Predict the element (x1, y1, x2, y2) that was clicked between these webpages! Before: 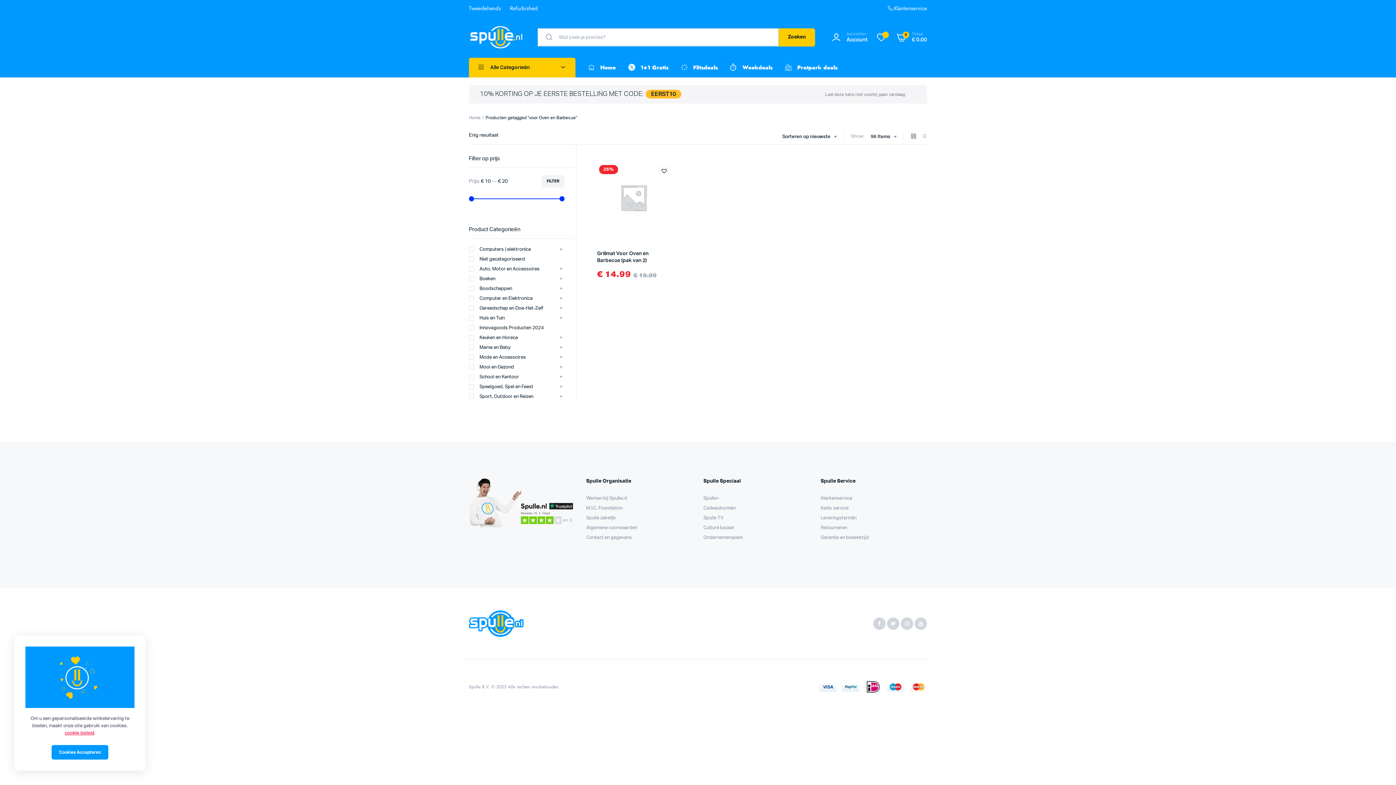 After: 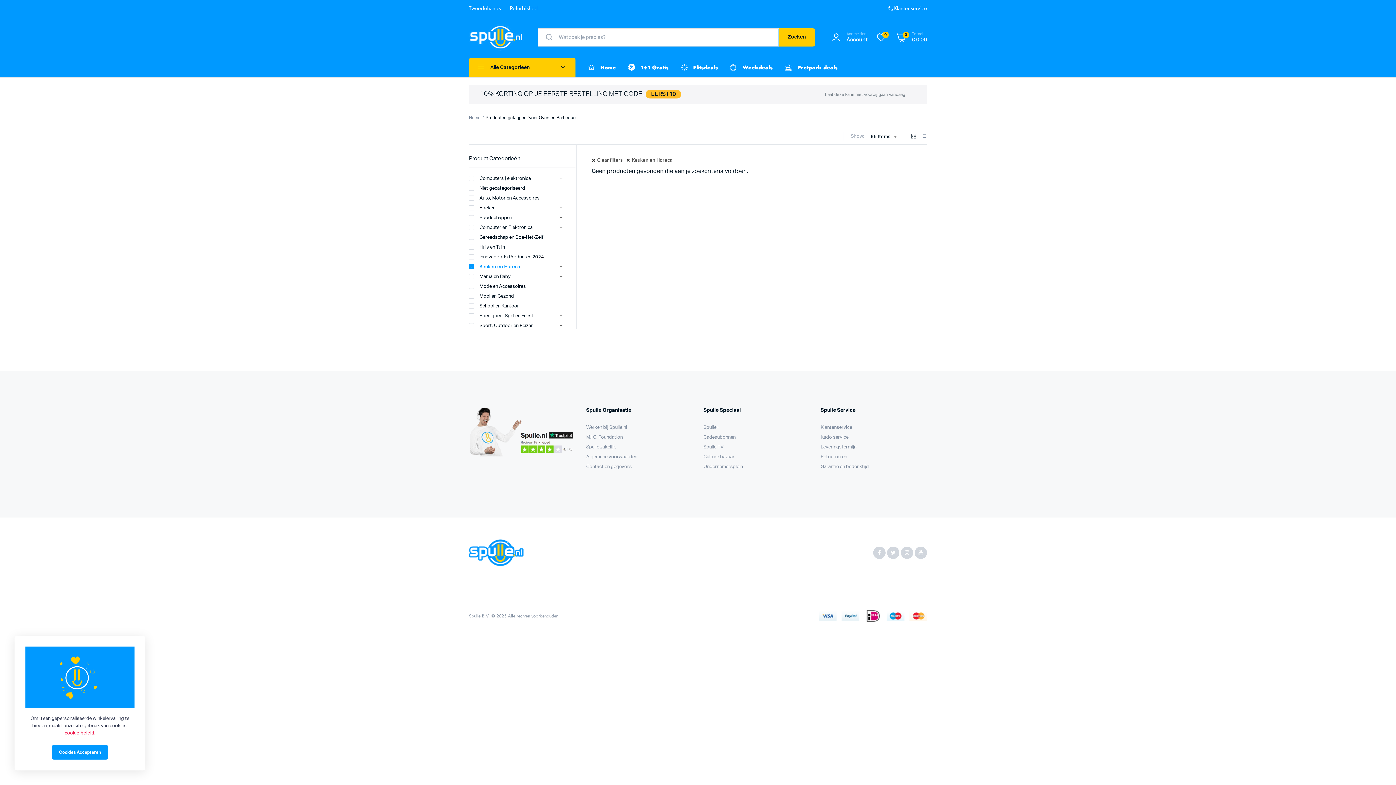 Action: bbox: (469, 334, 518, 341) label: Keuken en Horeca